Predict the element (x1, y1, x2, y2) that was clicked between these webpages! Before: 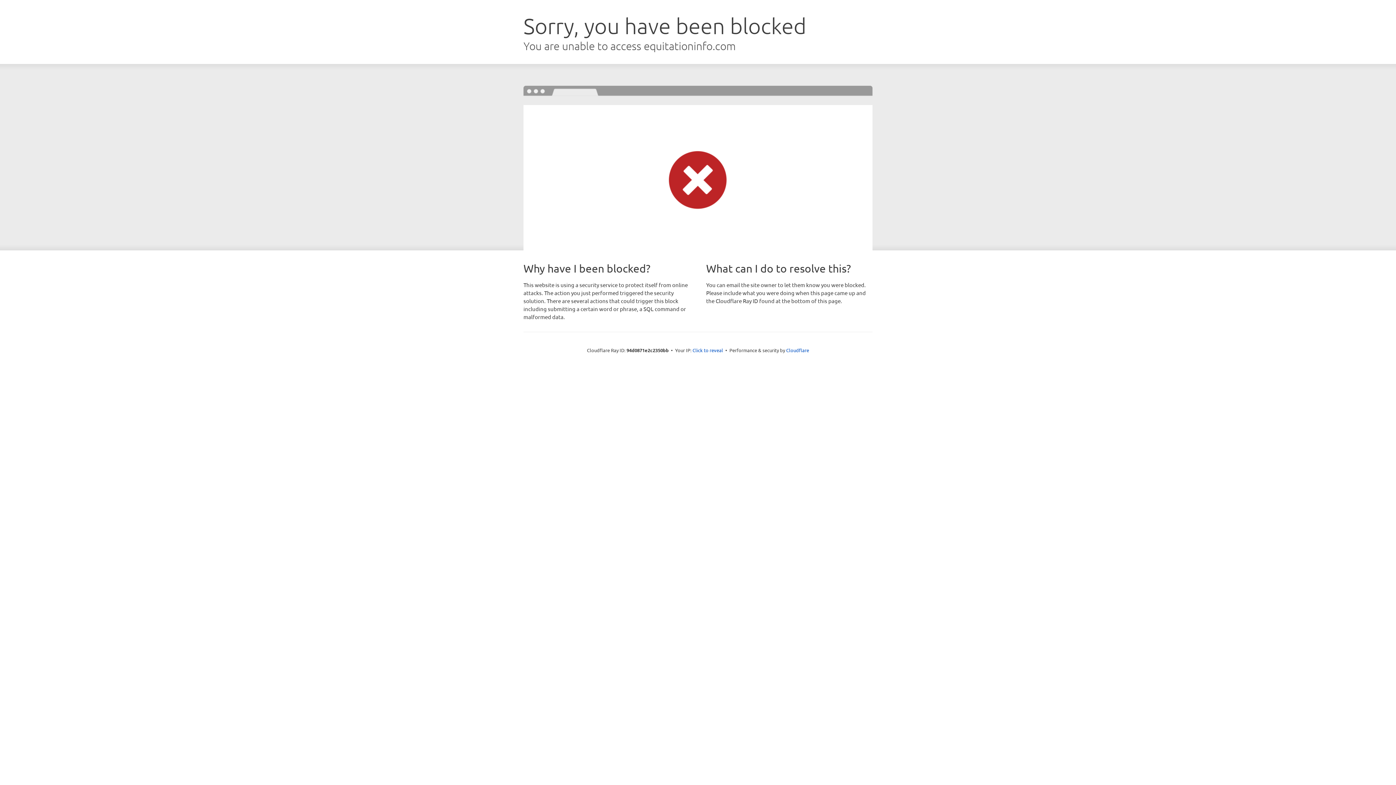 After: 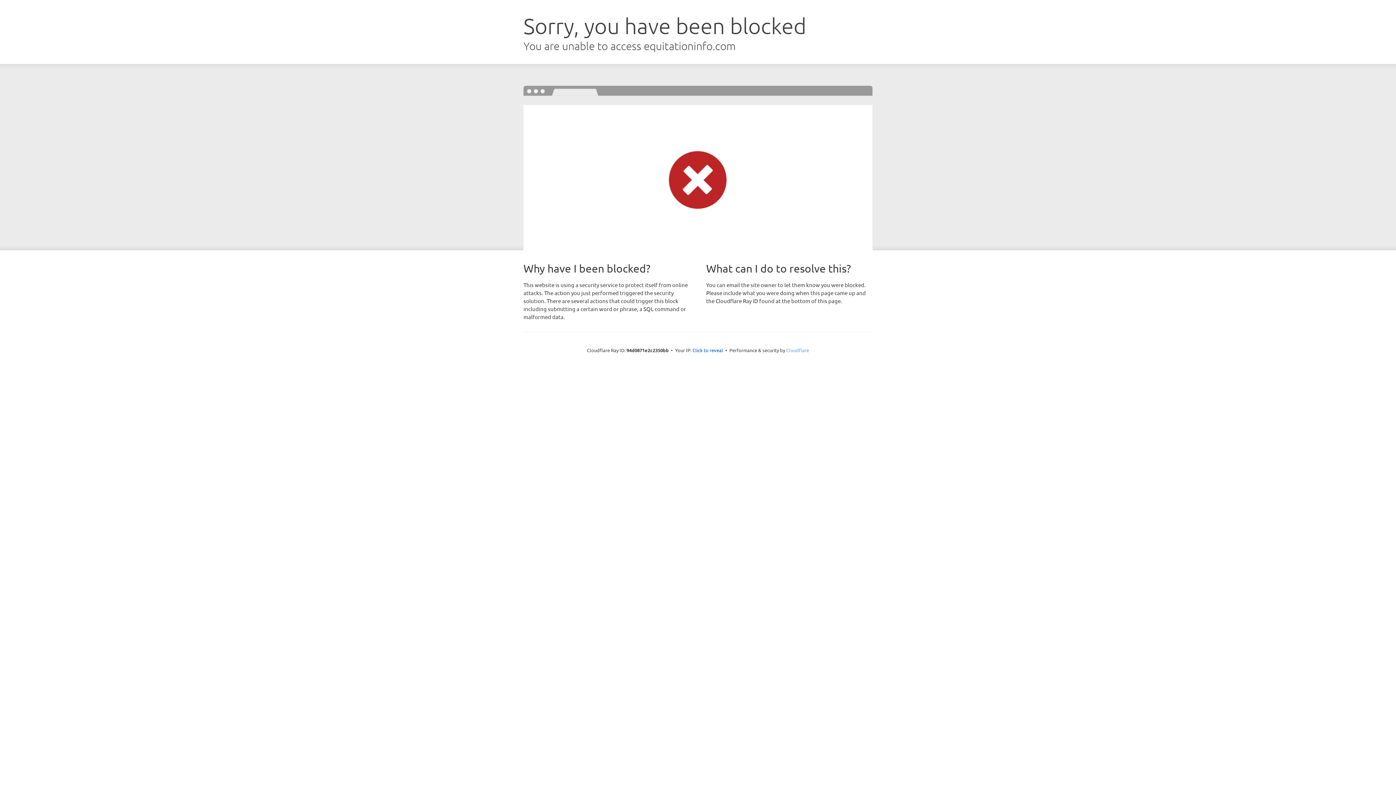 Action: bbox: (786, 347, 809, 353) label: Cloudflare